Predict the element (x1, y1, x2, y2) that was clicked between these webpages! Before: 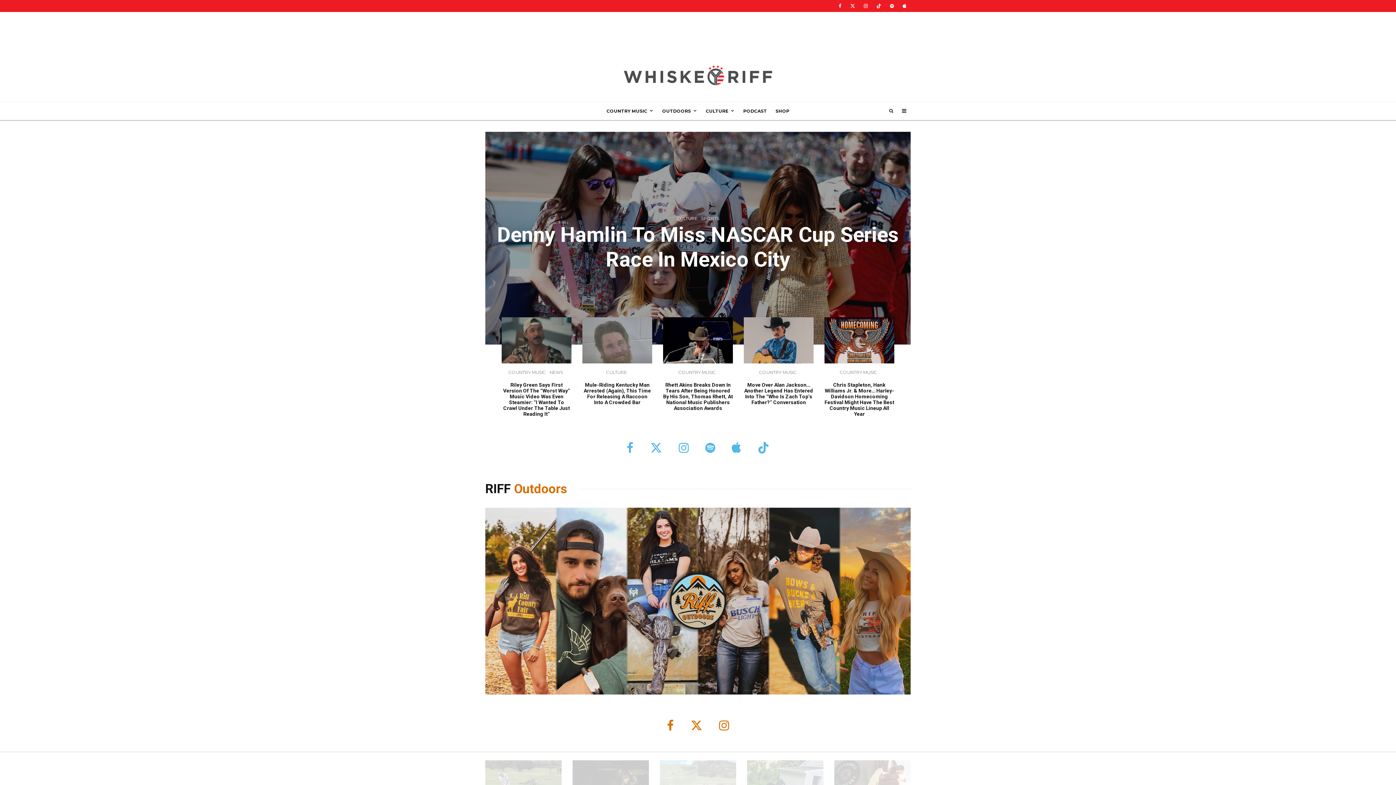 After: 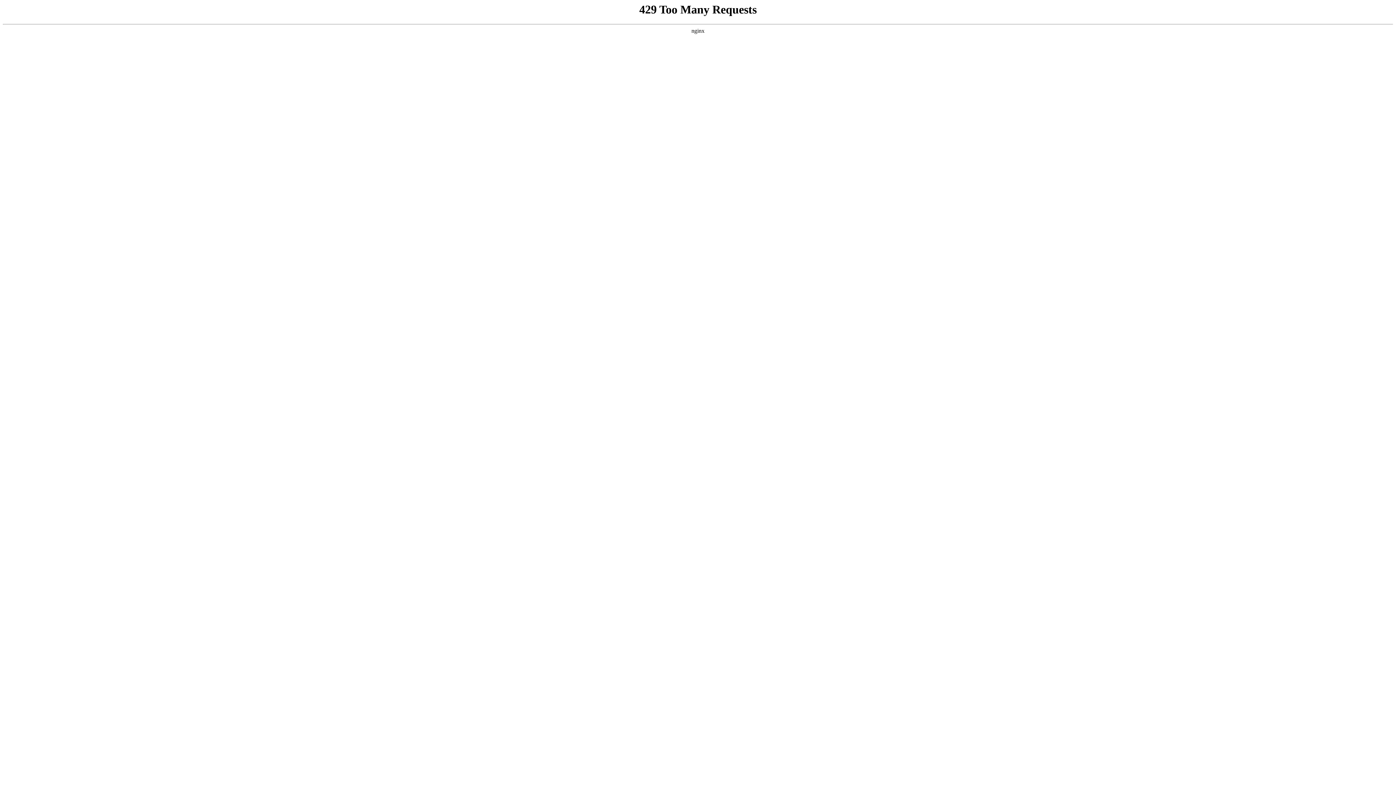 Action: bbox: (824, 317, 894, 363)